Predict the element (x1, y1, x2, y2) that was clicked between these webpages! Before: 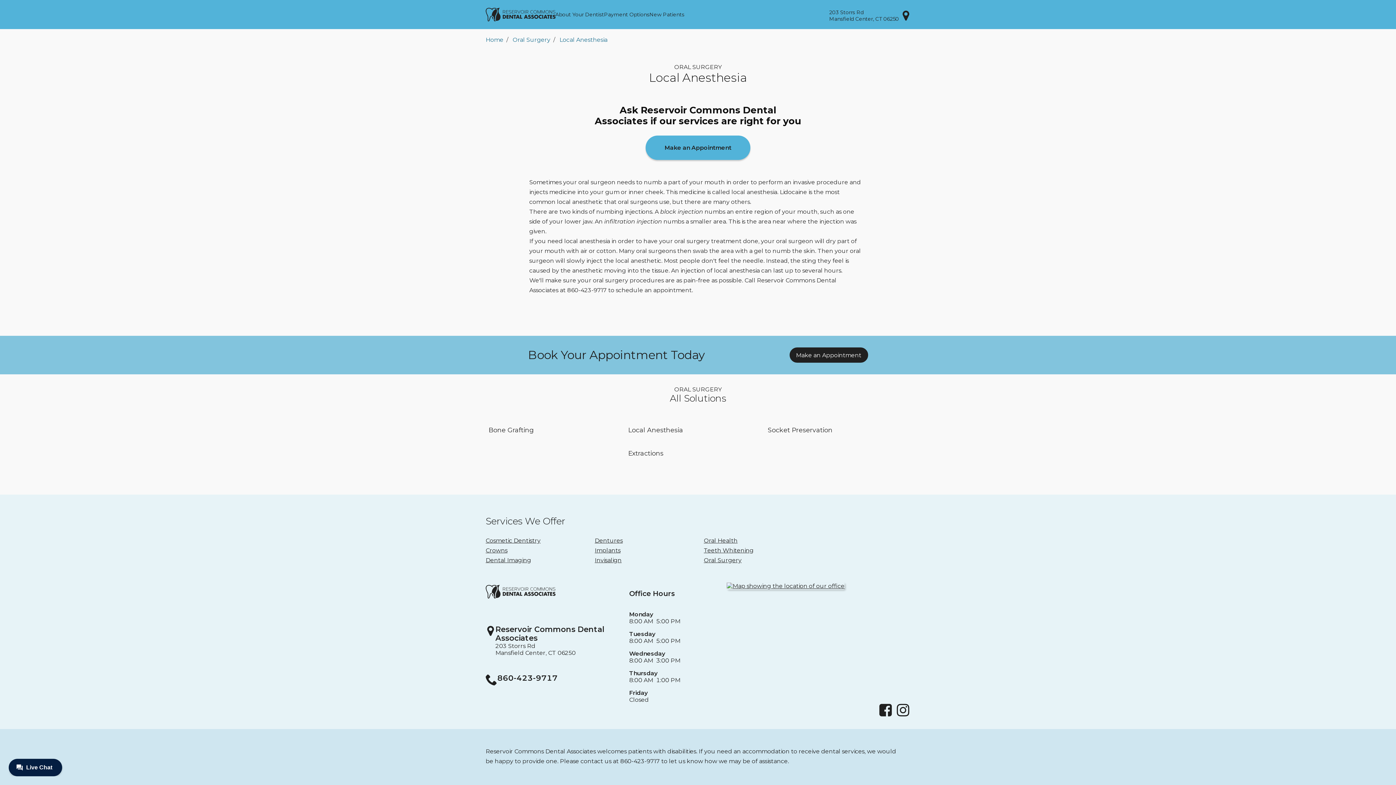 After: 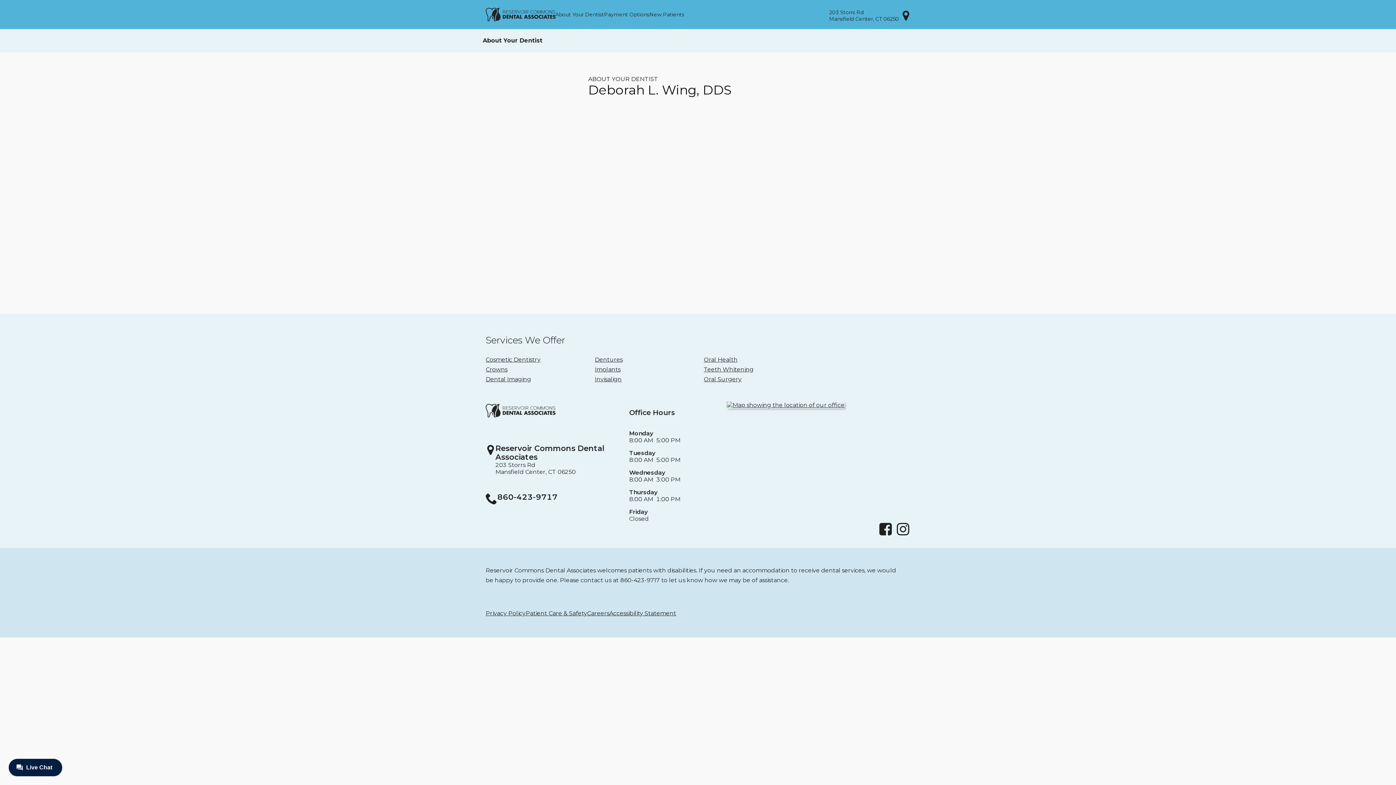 Action: bbox: (555, 8, 604, 20) label: About Your Dentist